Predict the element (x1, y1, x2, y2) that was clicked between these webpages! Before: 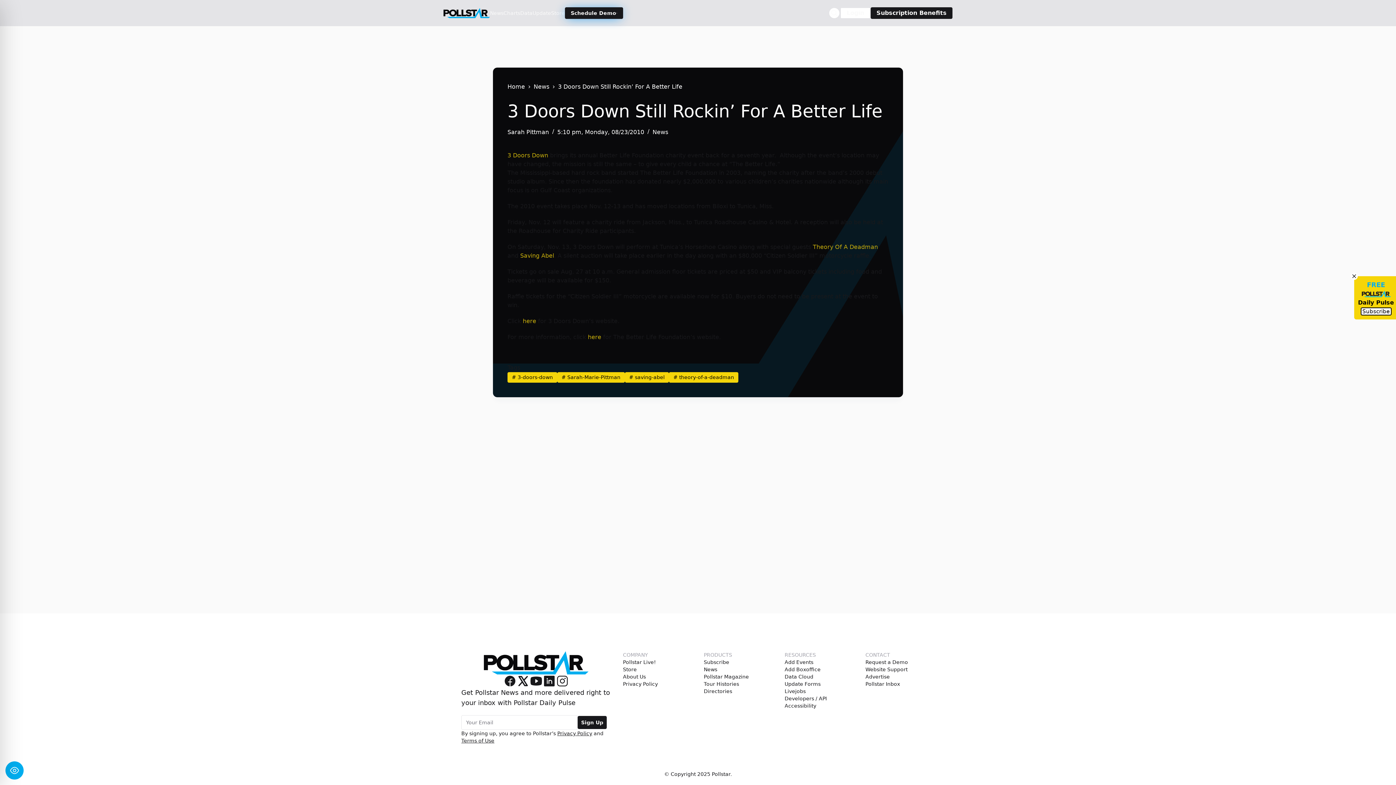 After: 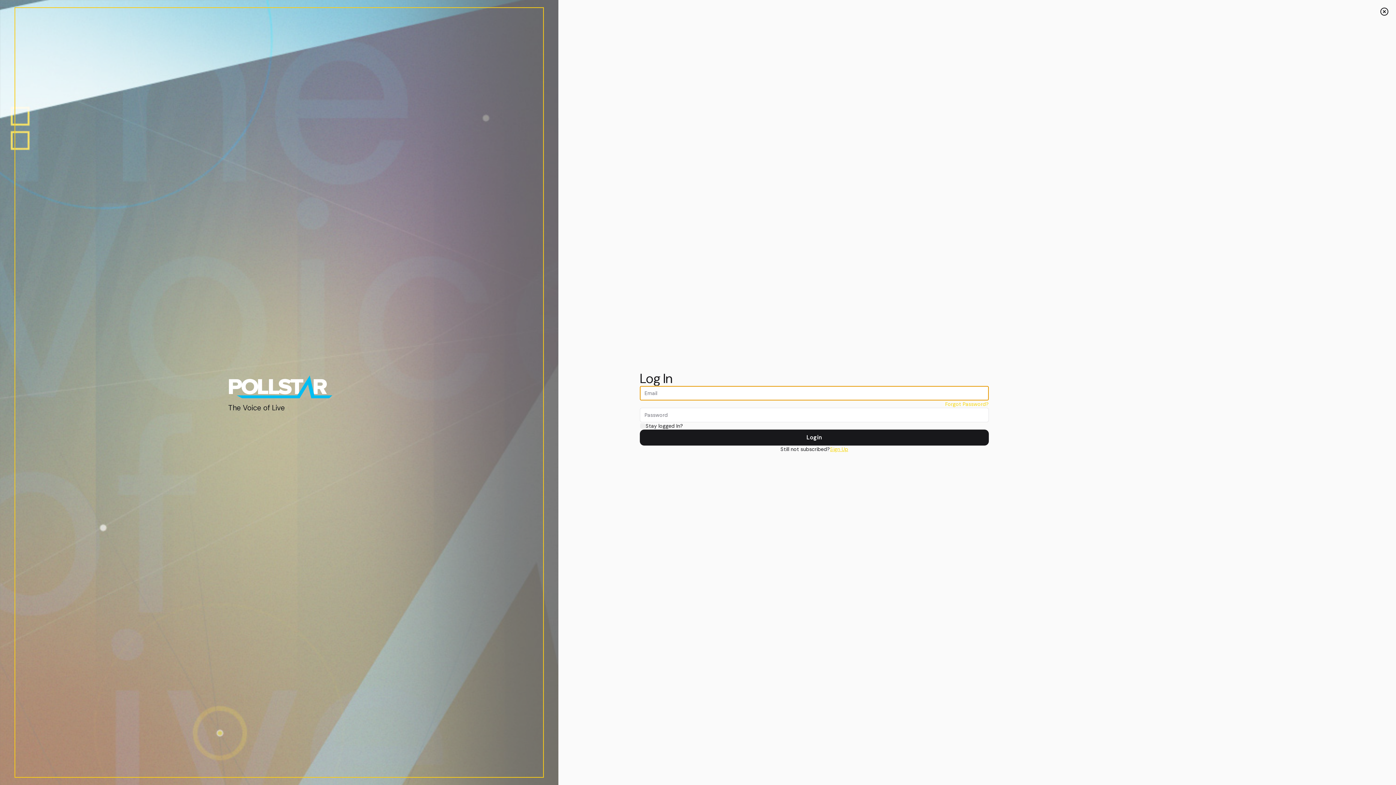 Action: bbox: (840, 7, 870, 18) label: Login